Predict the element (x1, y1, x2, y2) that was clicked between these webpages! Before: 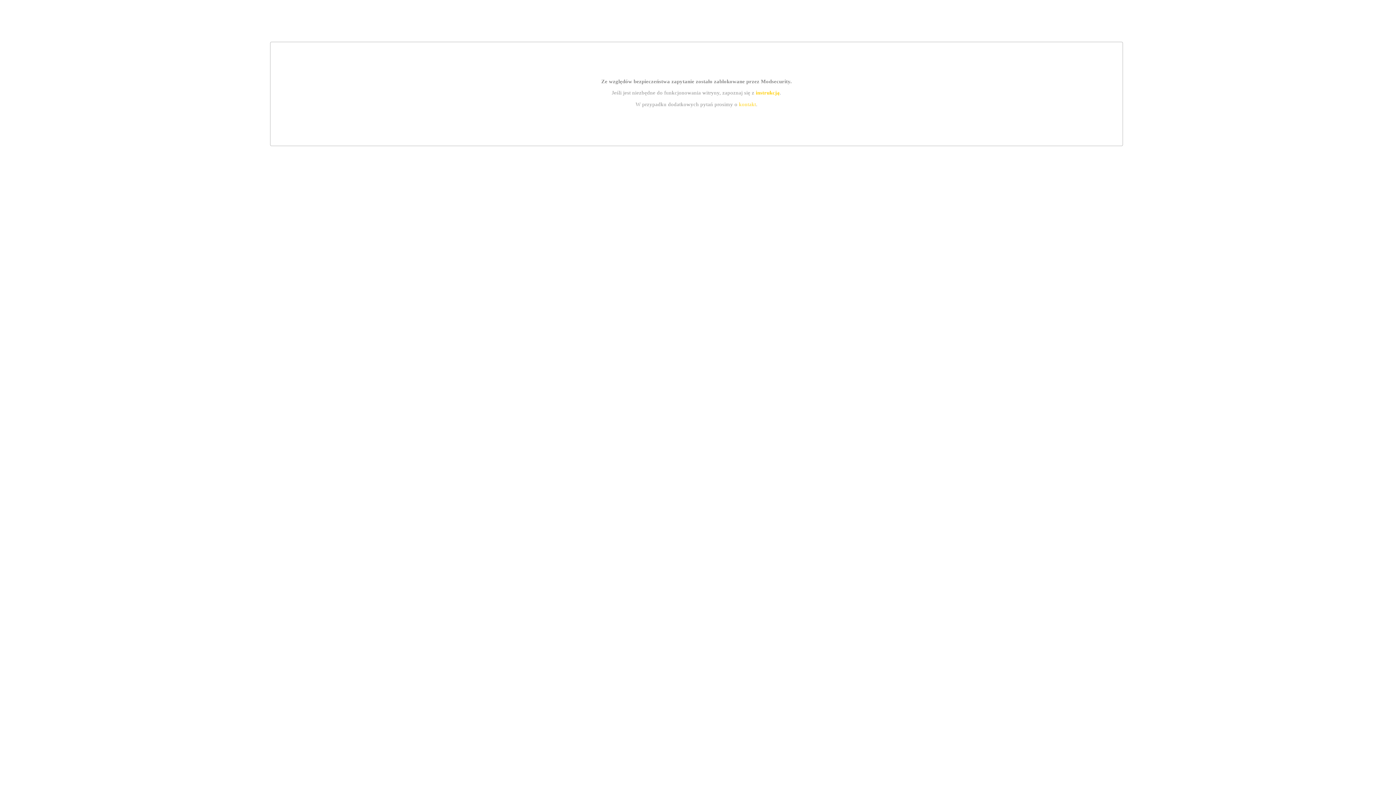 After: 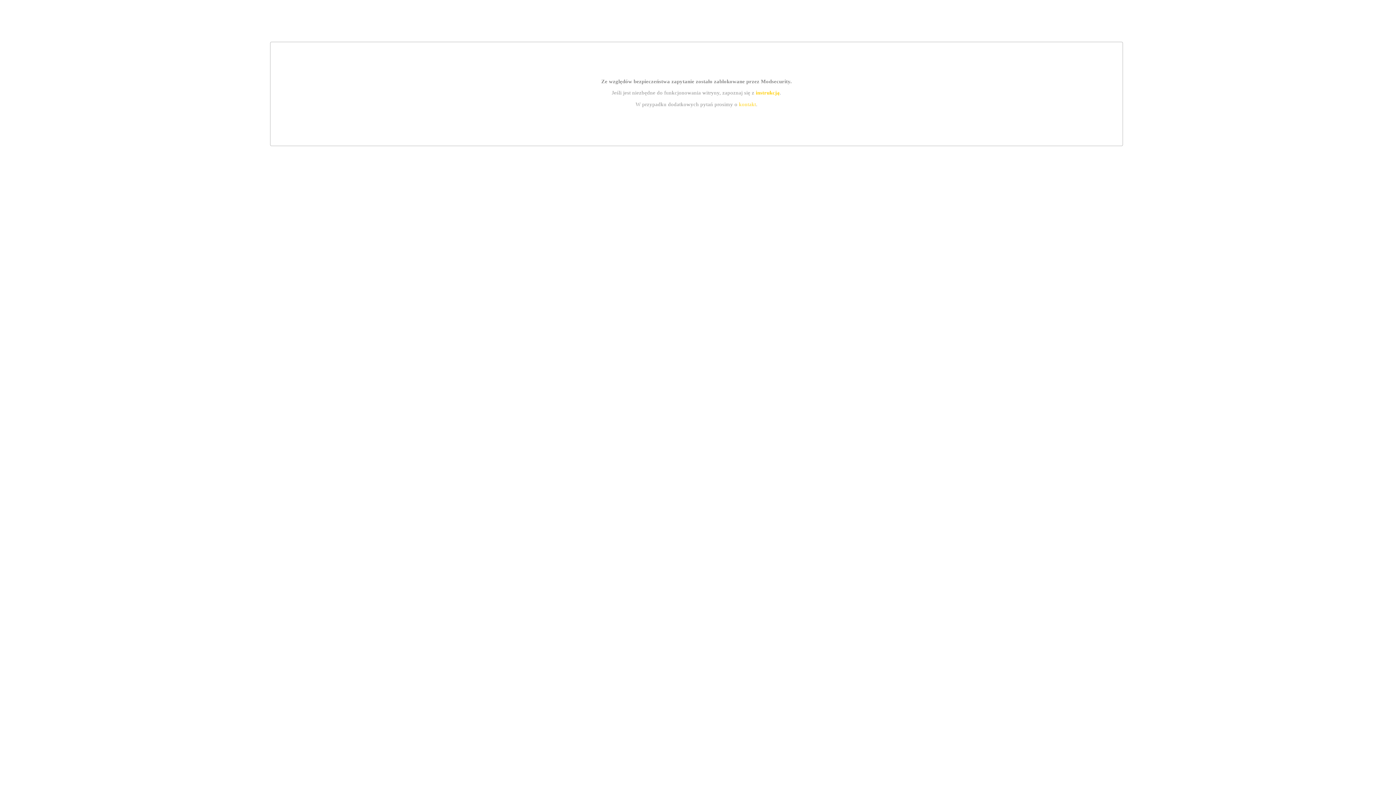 Action: bbox: (739, 101, 756, 107) label: kontakt